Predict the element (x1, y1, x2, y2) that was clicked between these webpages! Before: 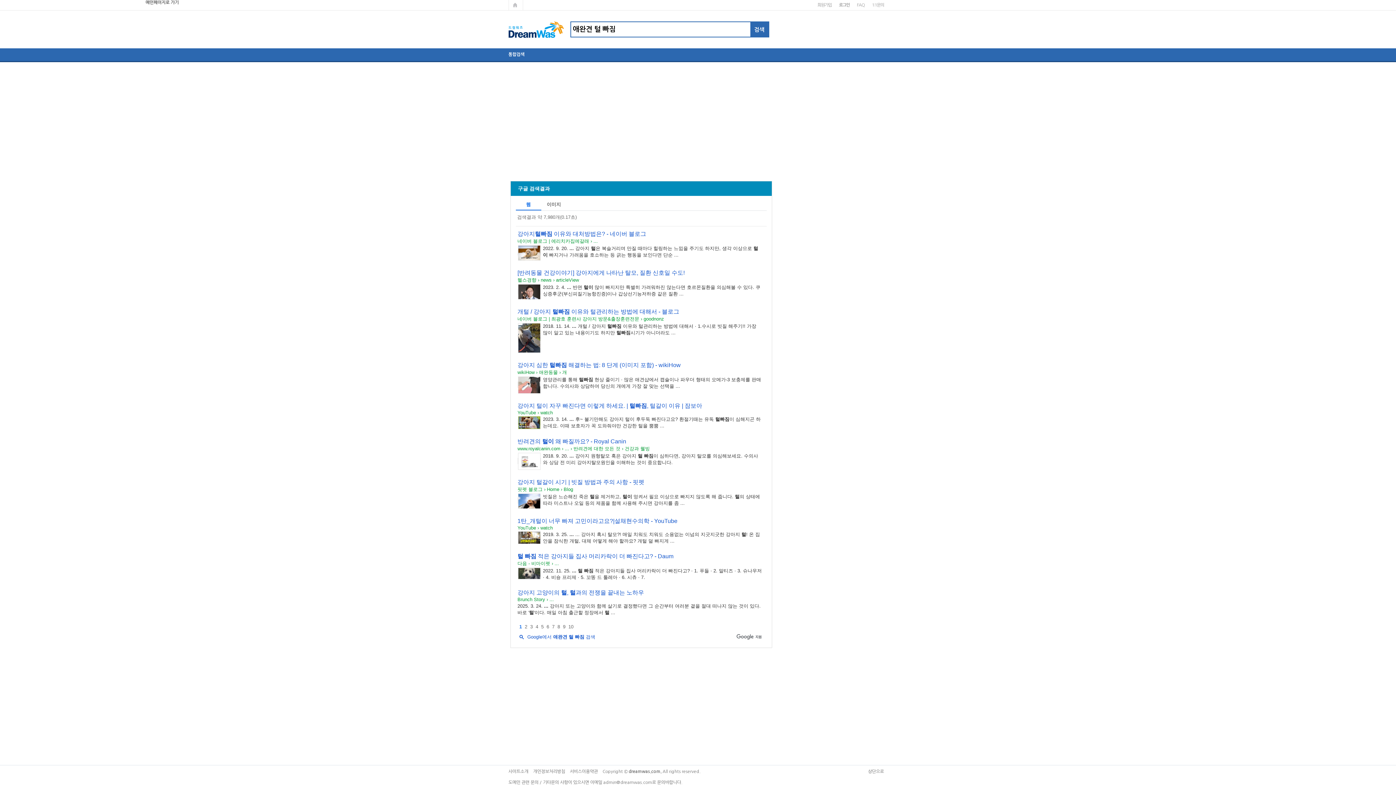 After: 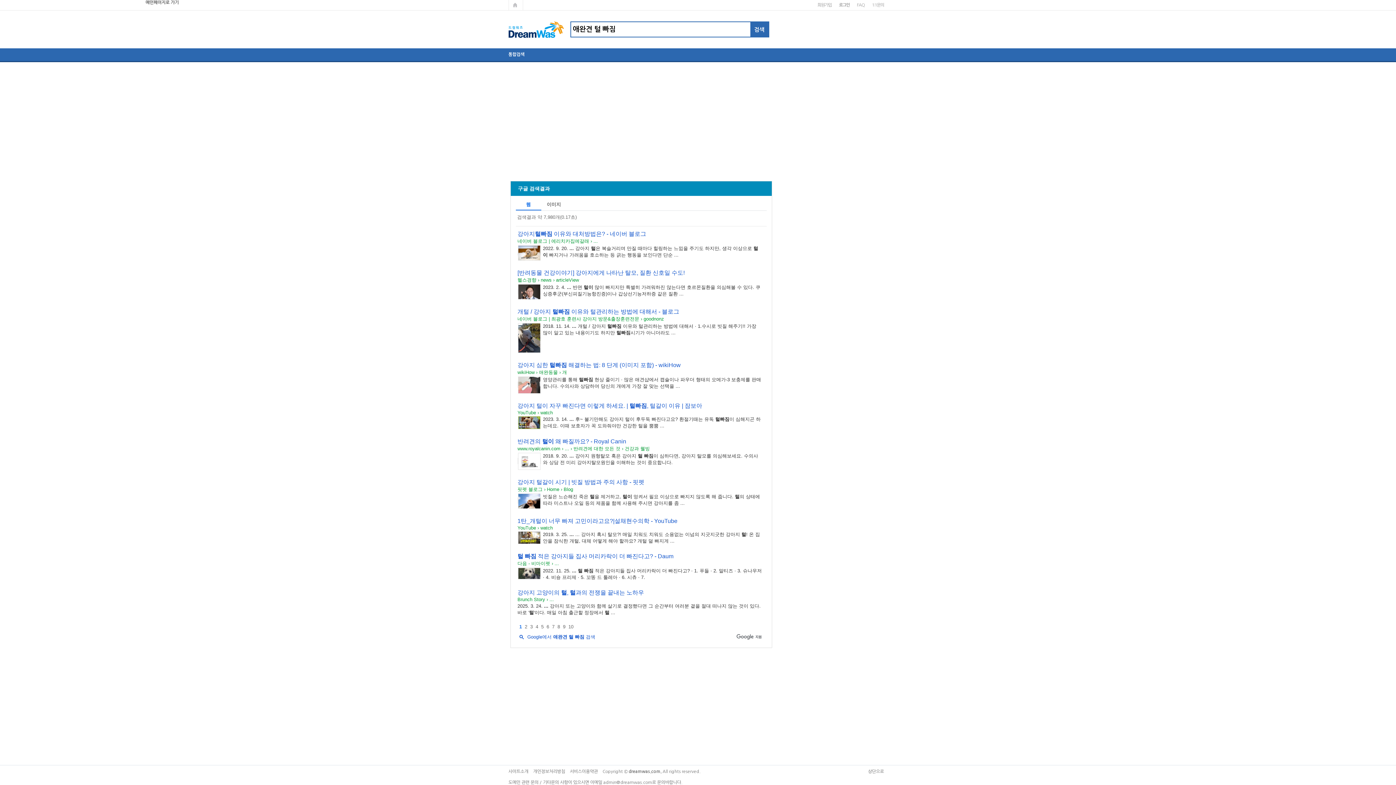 Action: bbox: (517, 553, 673, 559) label: 털 빠짐 적은 강아지들 집사 머리카락이 더 빠진다고? - Daum